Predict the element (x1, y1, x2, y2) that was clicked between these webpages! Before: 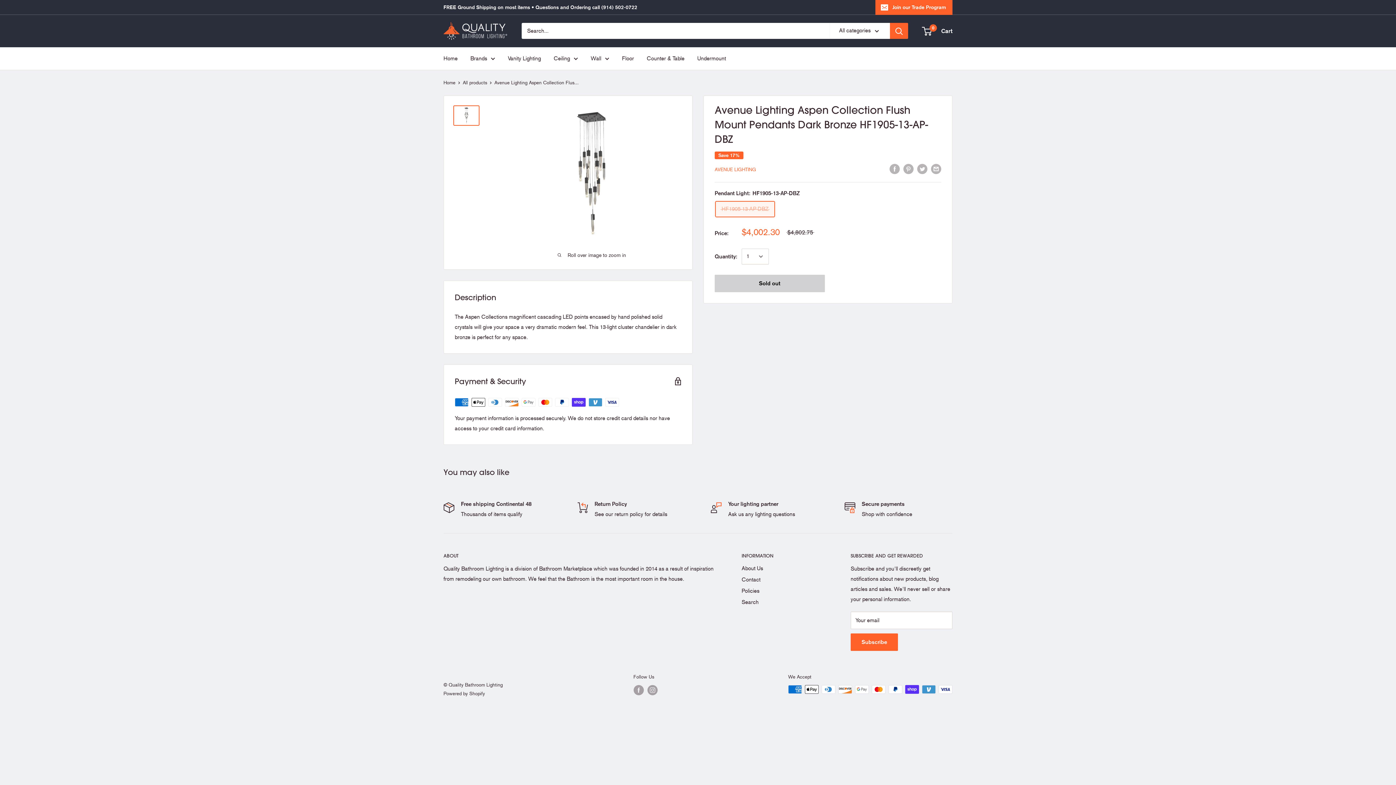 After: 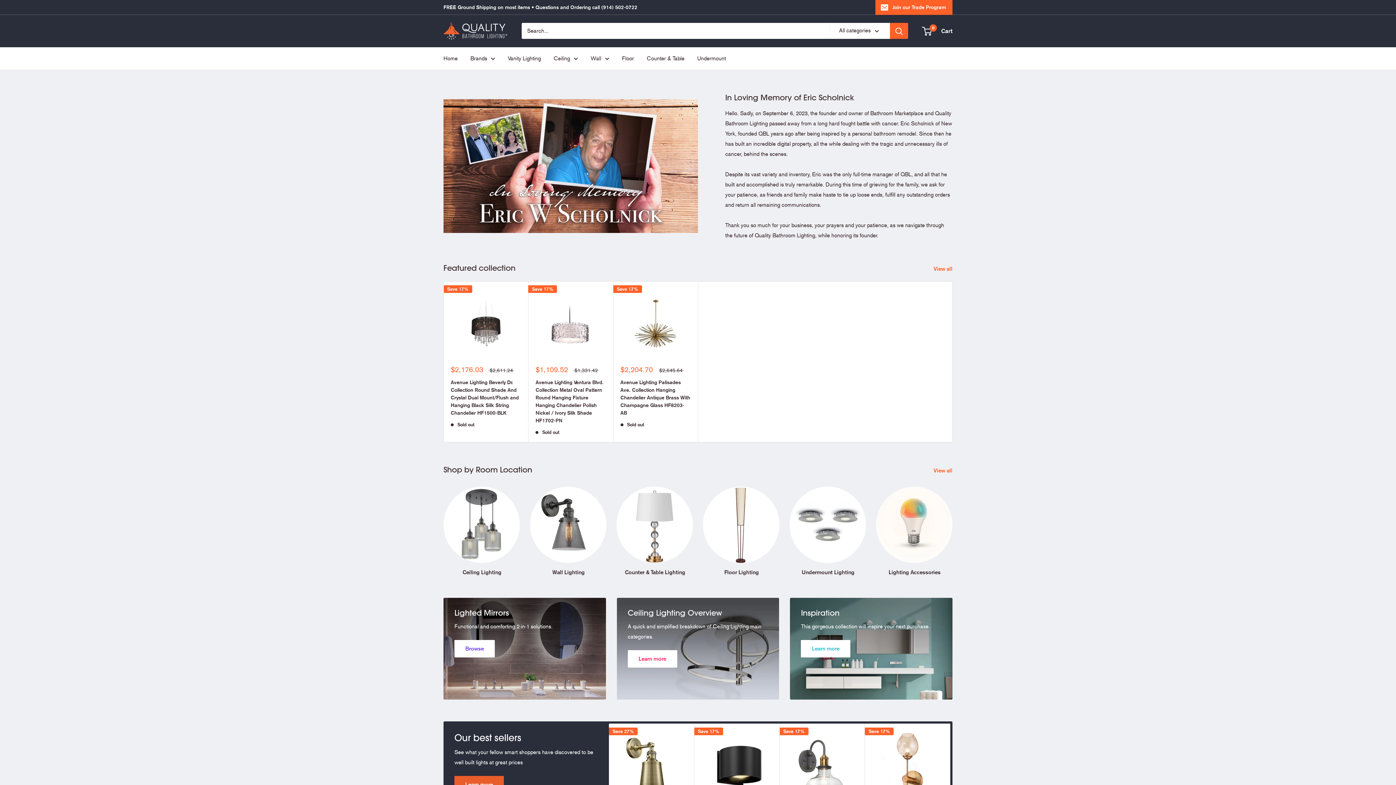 Action: bbox: (443, 53, 457, 63) label: Home